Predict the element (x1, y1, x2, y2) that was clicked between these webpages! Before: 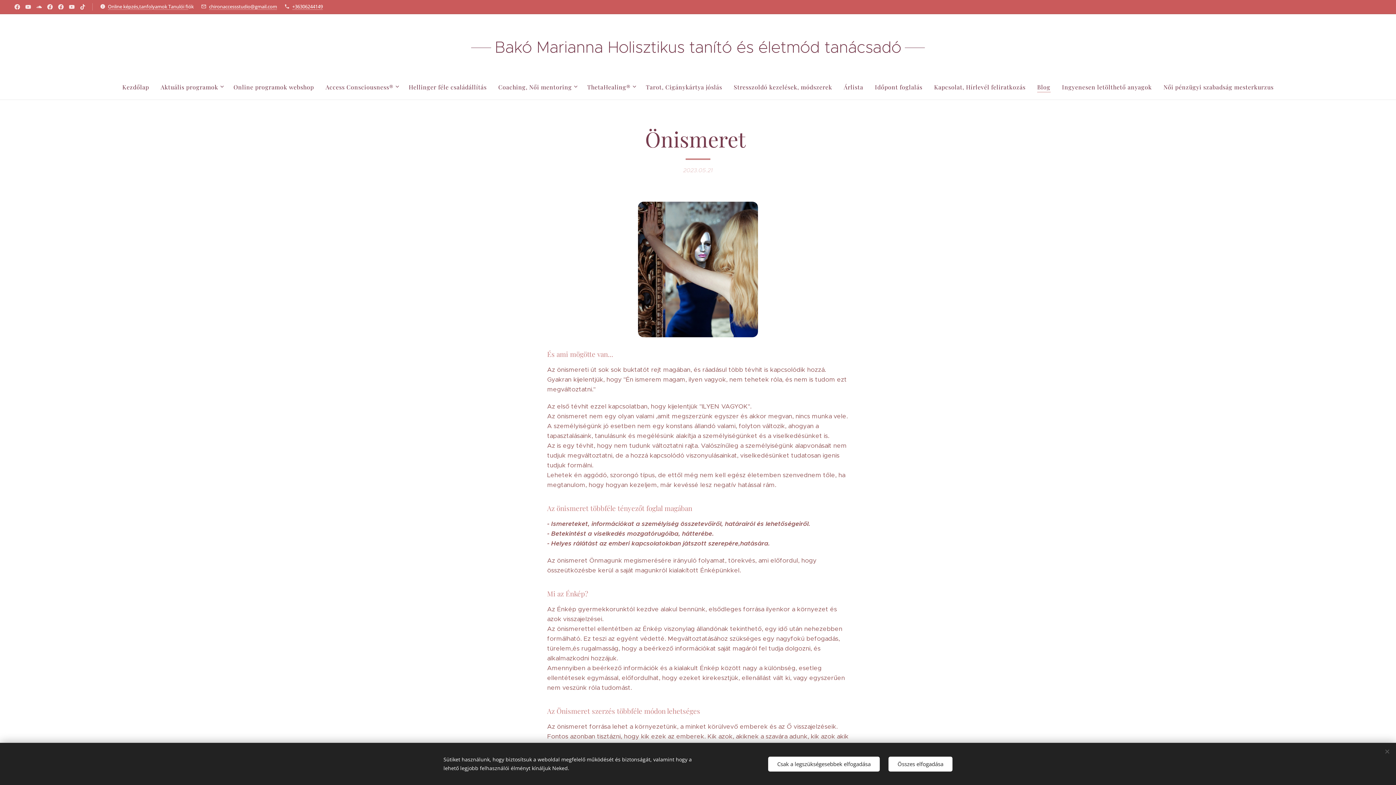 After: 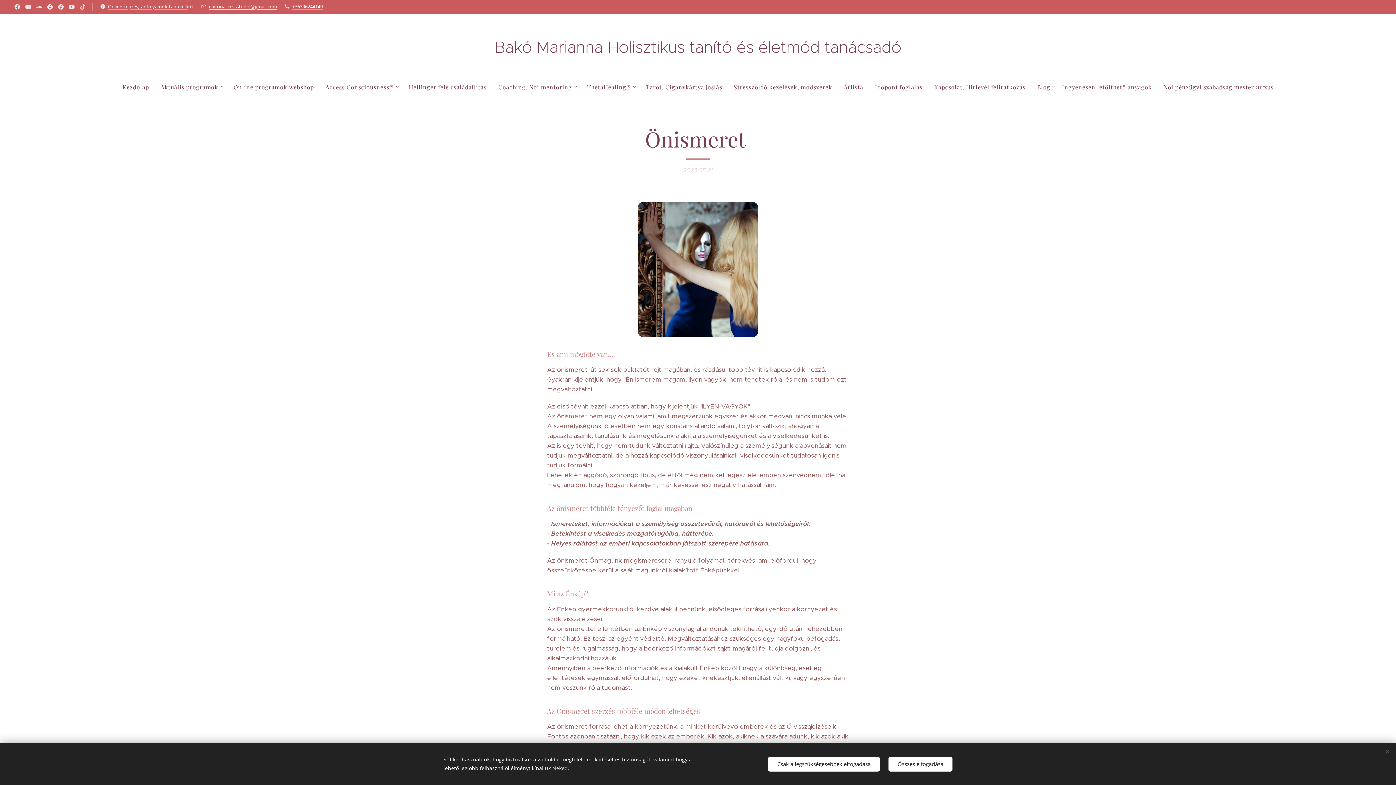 Action: label: chironaccessstudio@gmail.com bbox: (209, 3, 277, 9)